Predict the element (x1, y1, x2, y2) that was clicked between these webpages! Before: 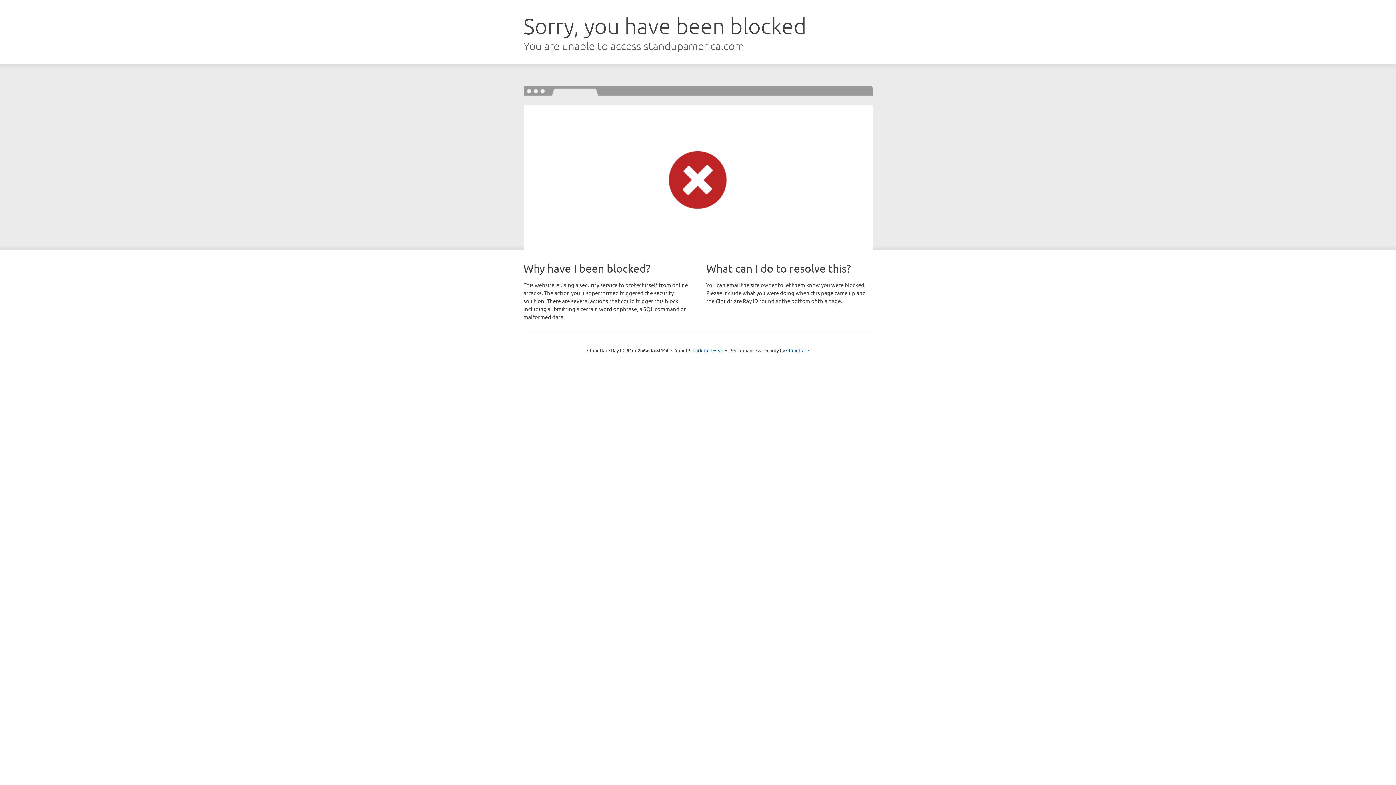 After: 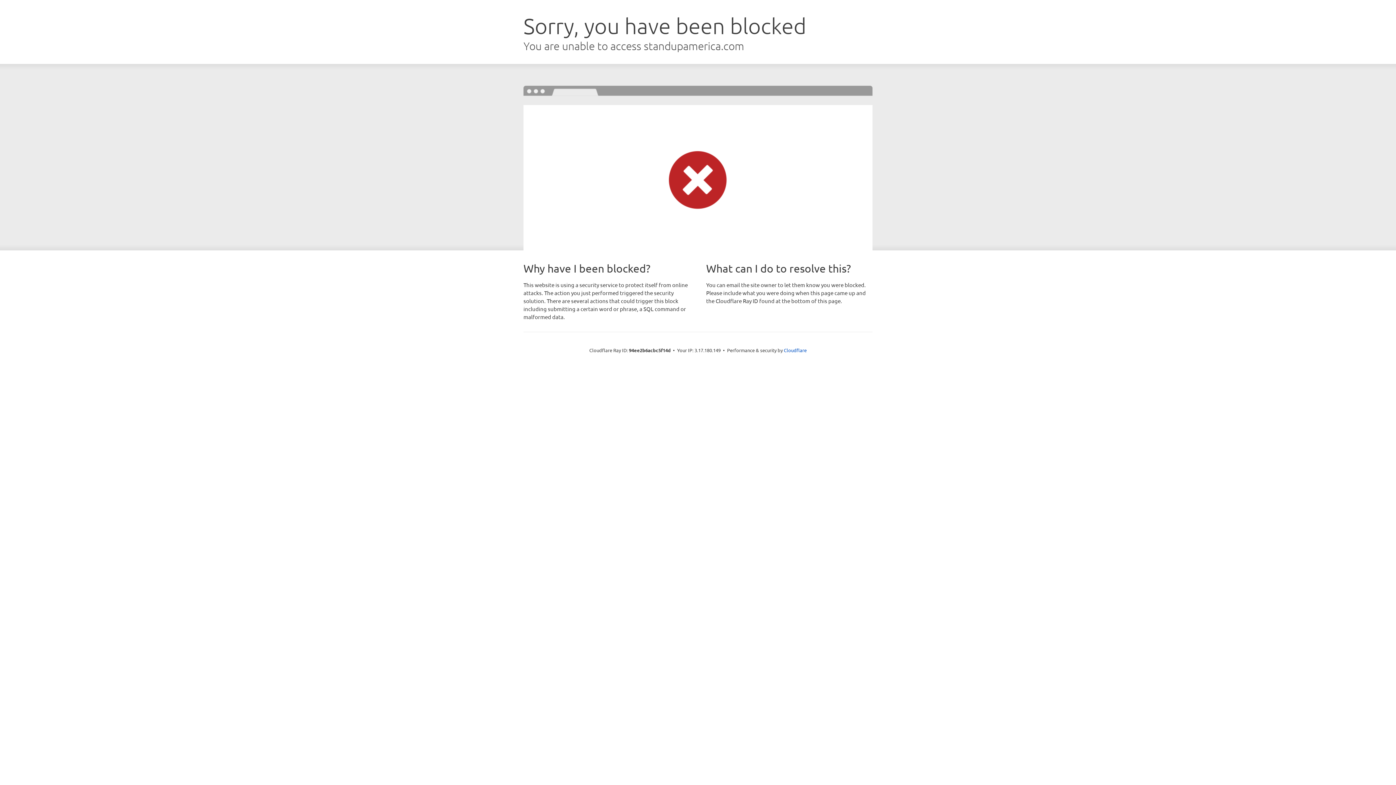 Action: label: Click to reveal bbox: (692, 346, 723, 353)